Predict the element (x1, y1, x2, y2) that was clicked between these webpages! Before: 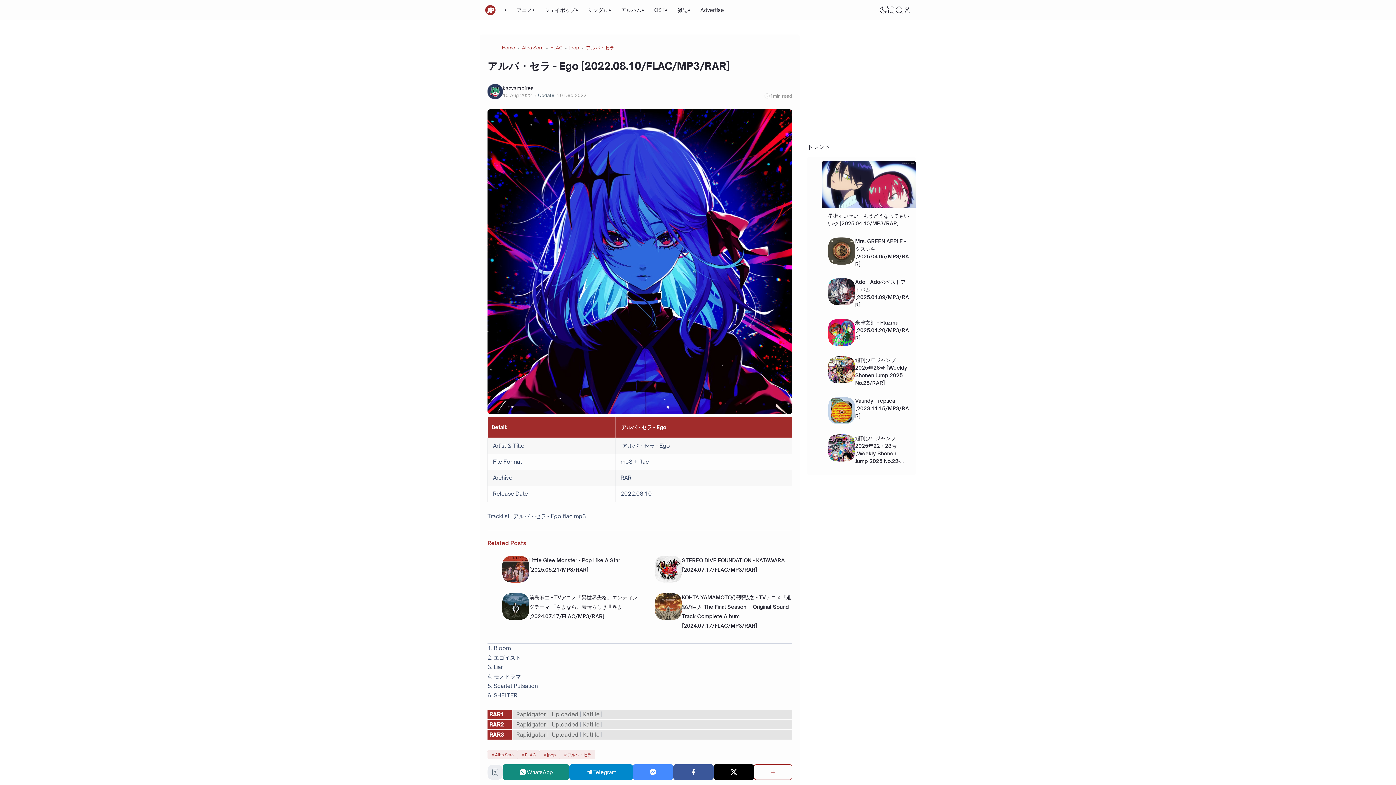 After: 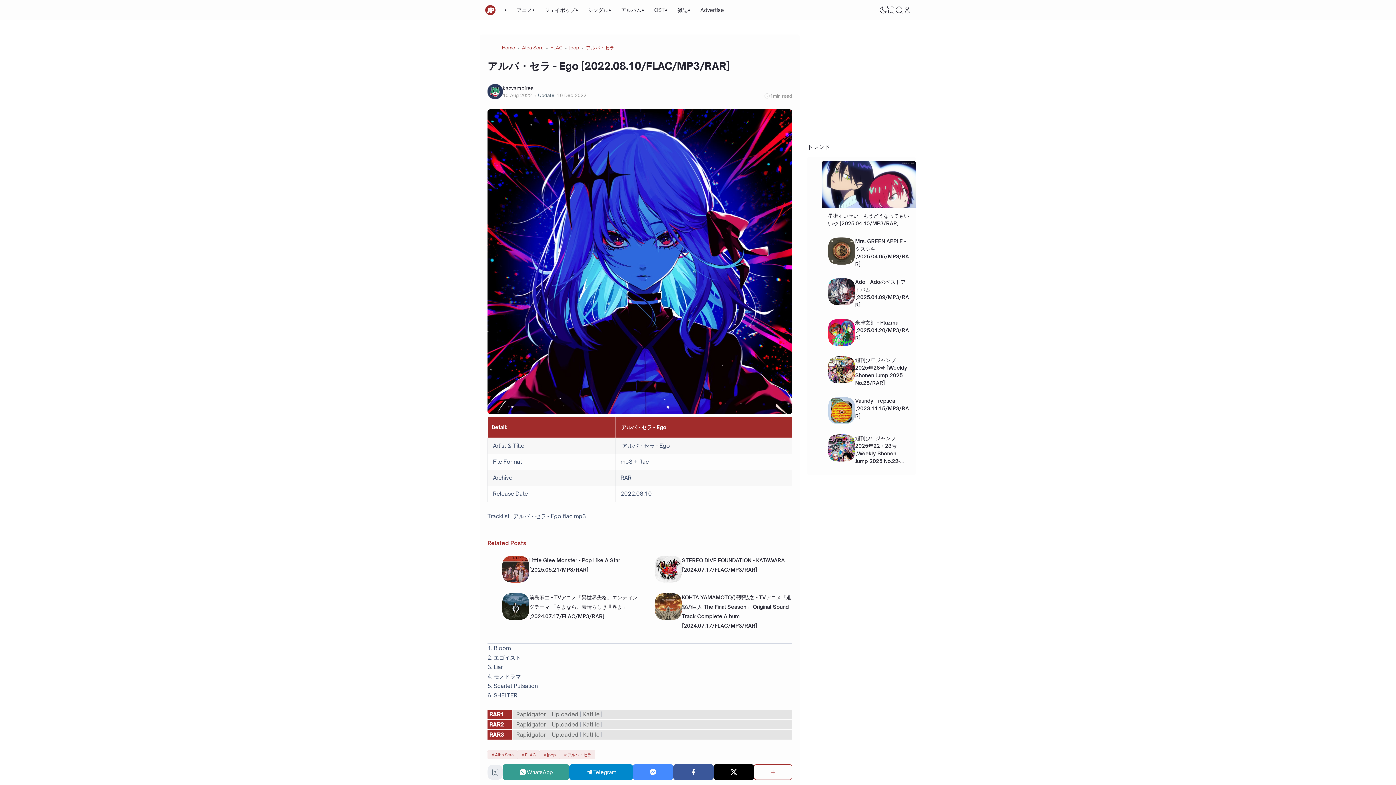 Action: label: WhatsApp bbox: (502, 764, 569, 780)